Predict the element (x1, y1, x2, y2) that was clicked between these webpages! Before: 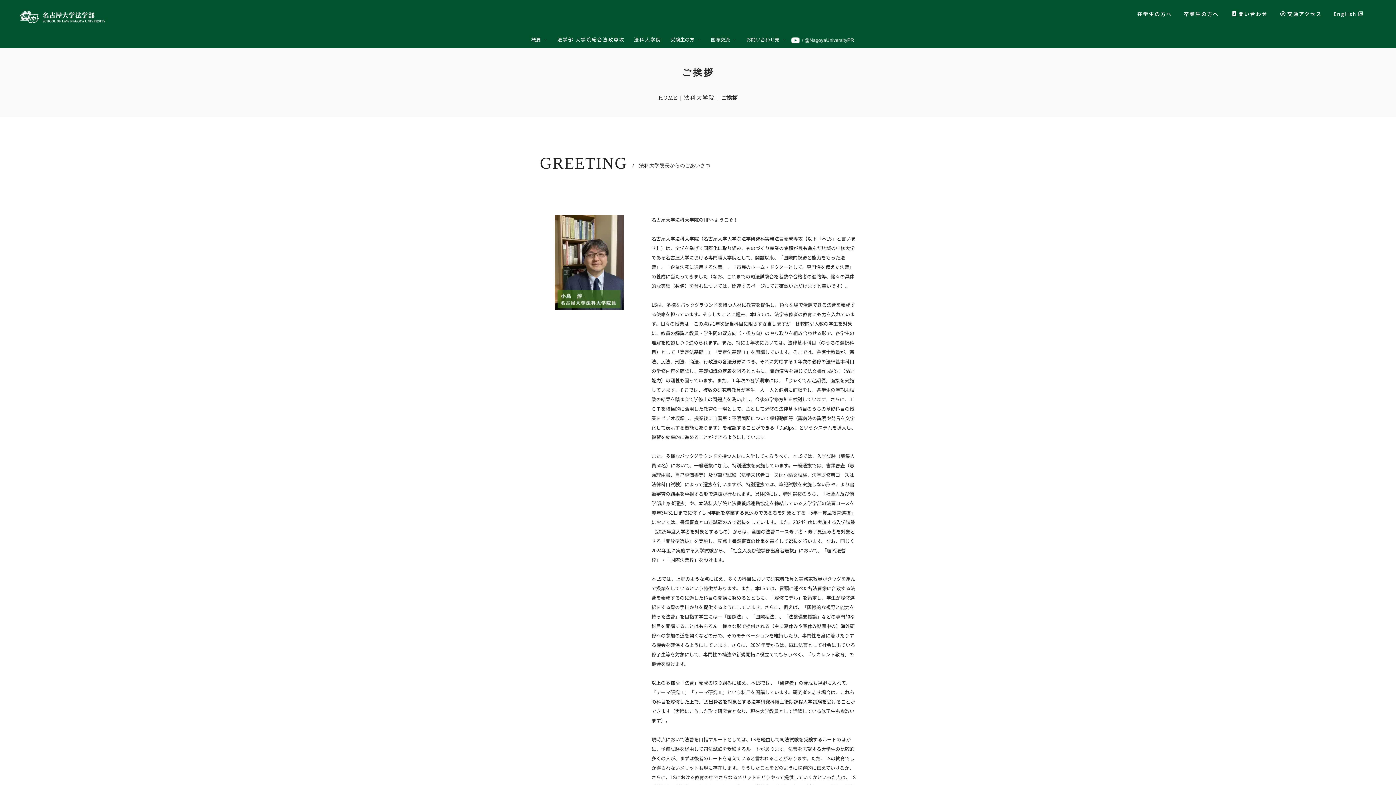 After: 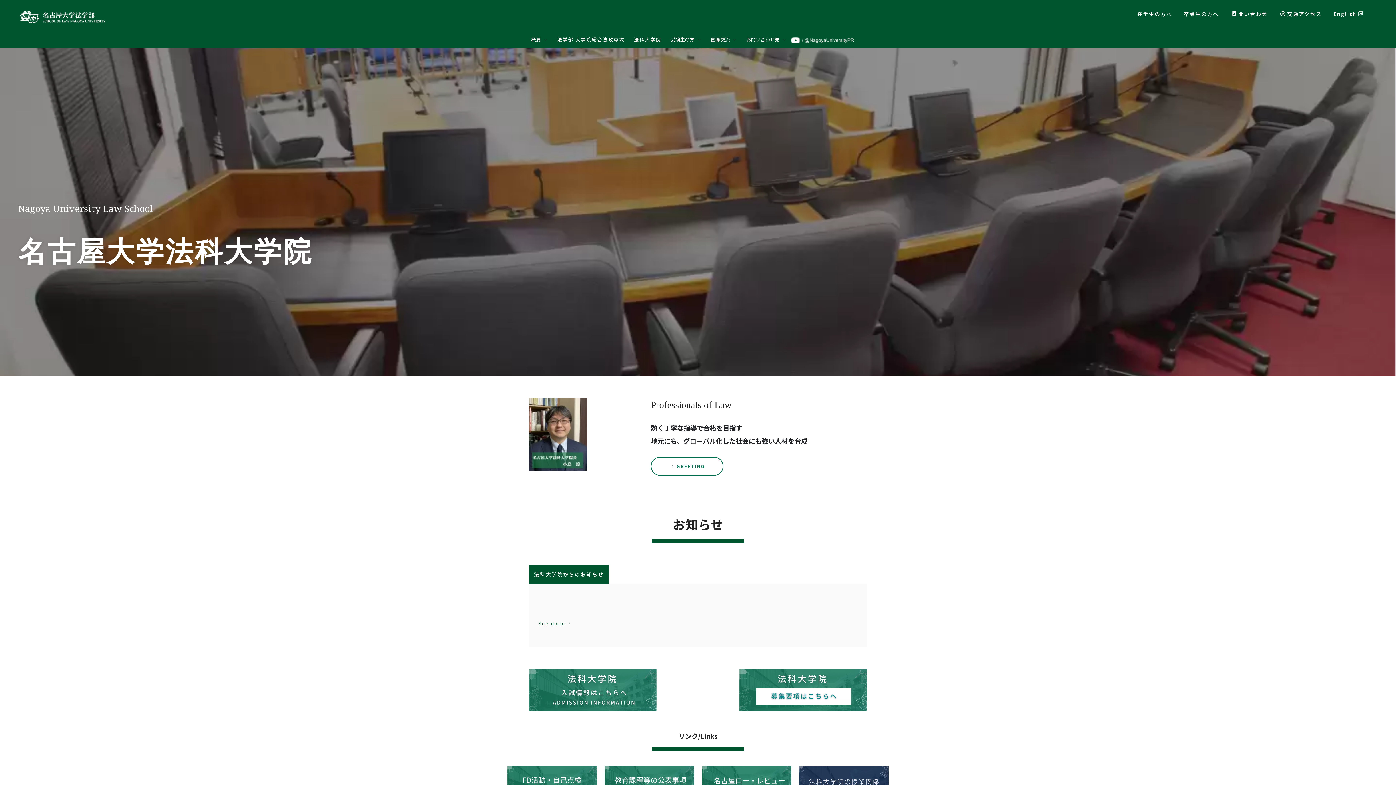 Action: bbox: (629, 33, 666, 46) label: 法科大学院